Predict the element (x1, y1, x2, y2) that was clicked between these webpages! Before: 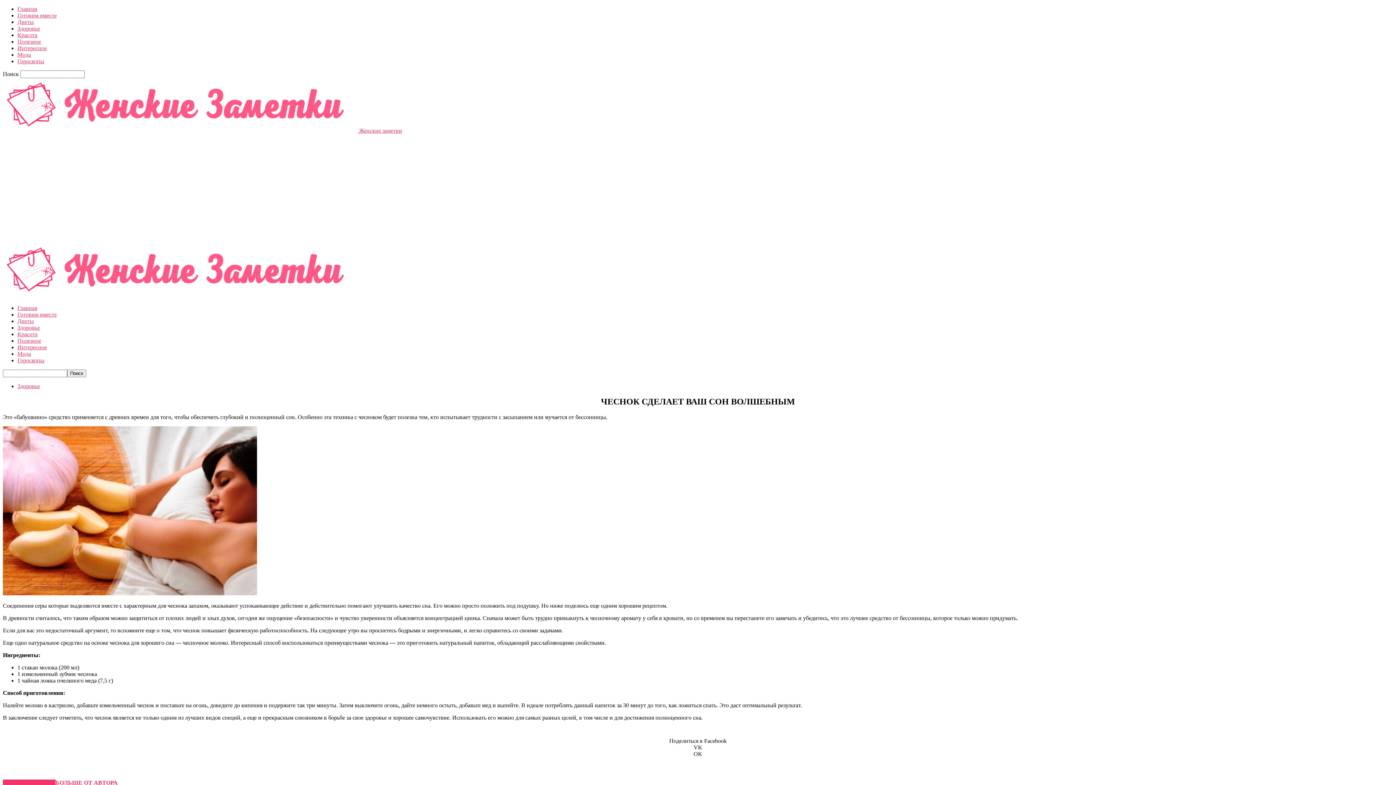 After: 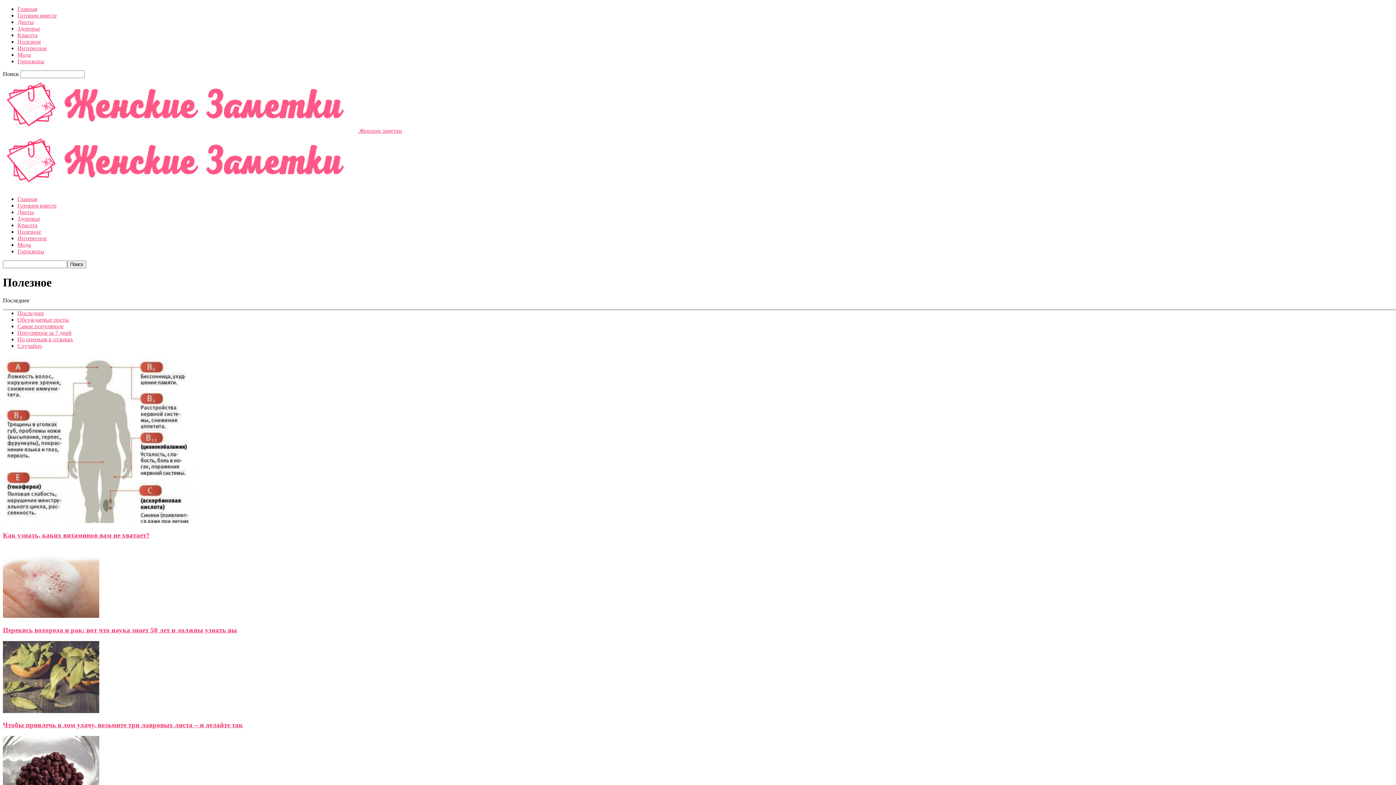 Action: bbox: (17, 337, 41, 344) label: Полезное